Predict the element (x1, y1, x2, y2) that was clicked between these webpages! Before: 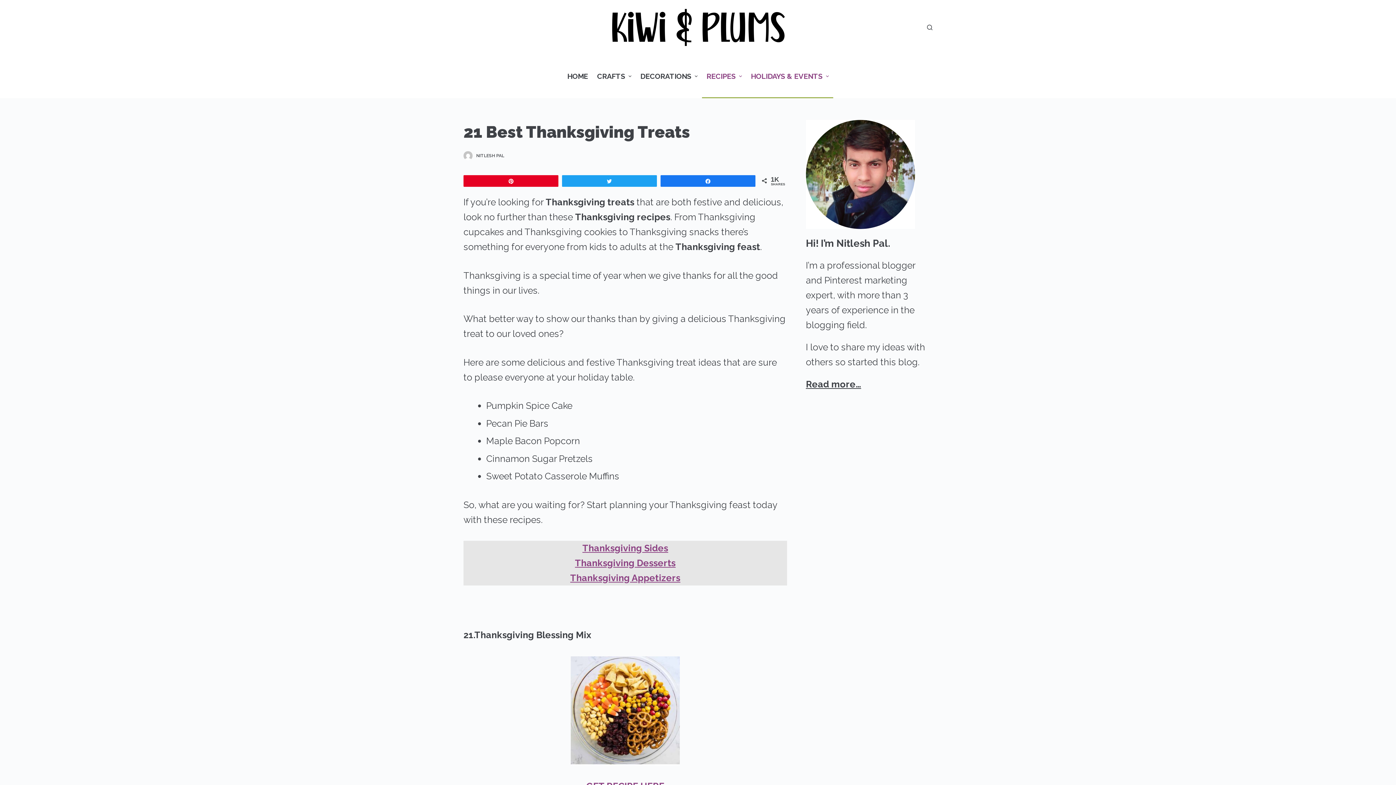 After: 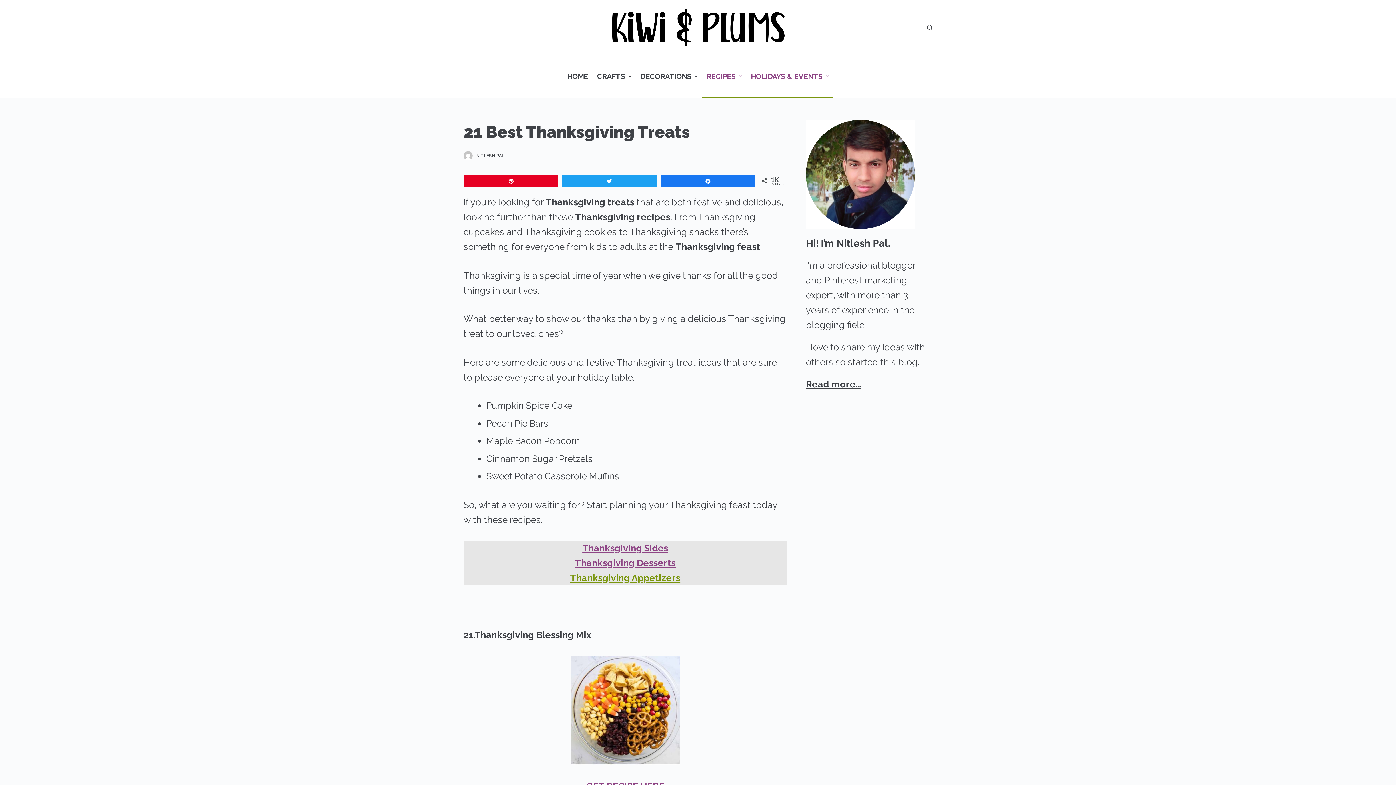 Action: bbox: (570, 572, 680, 583) label: Thanksgiving Appetizers